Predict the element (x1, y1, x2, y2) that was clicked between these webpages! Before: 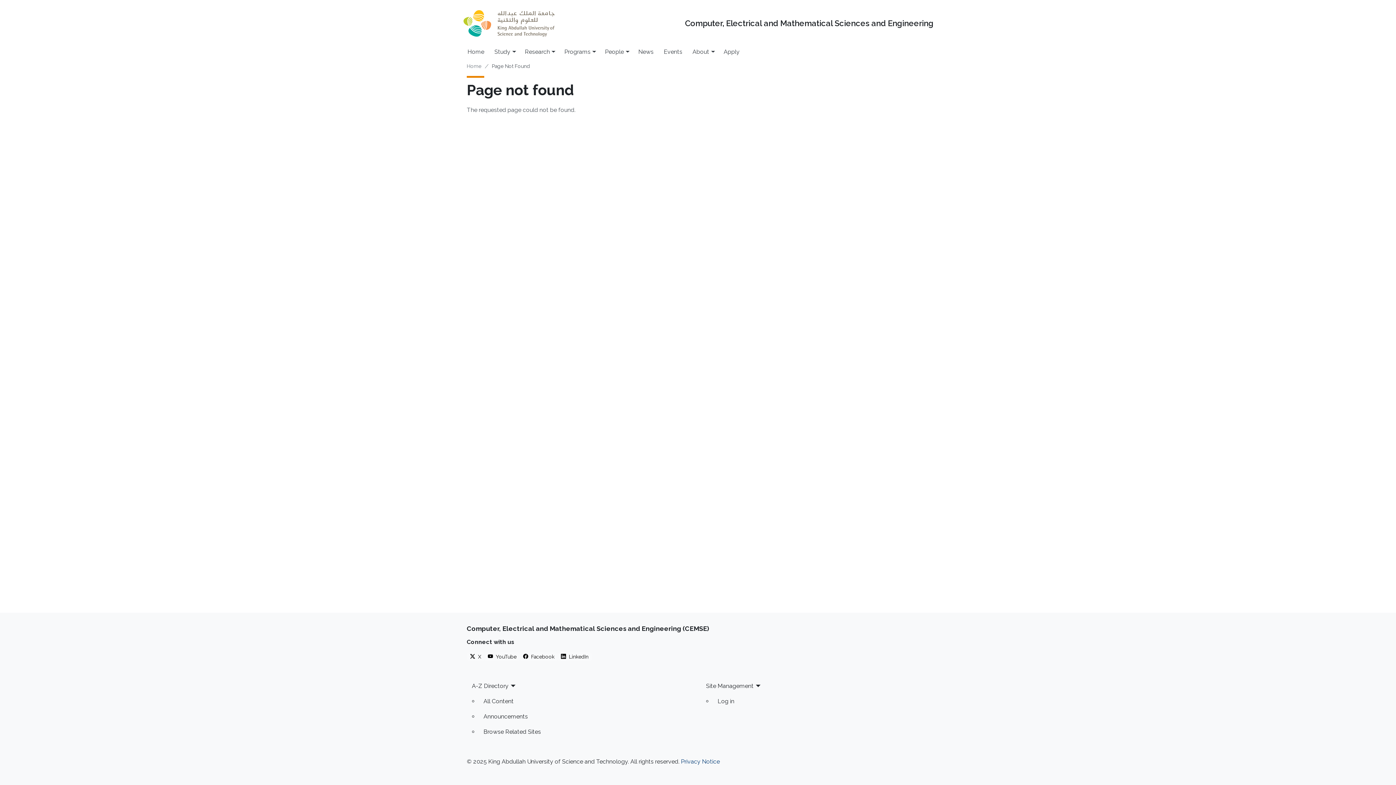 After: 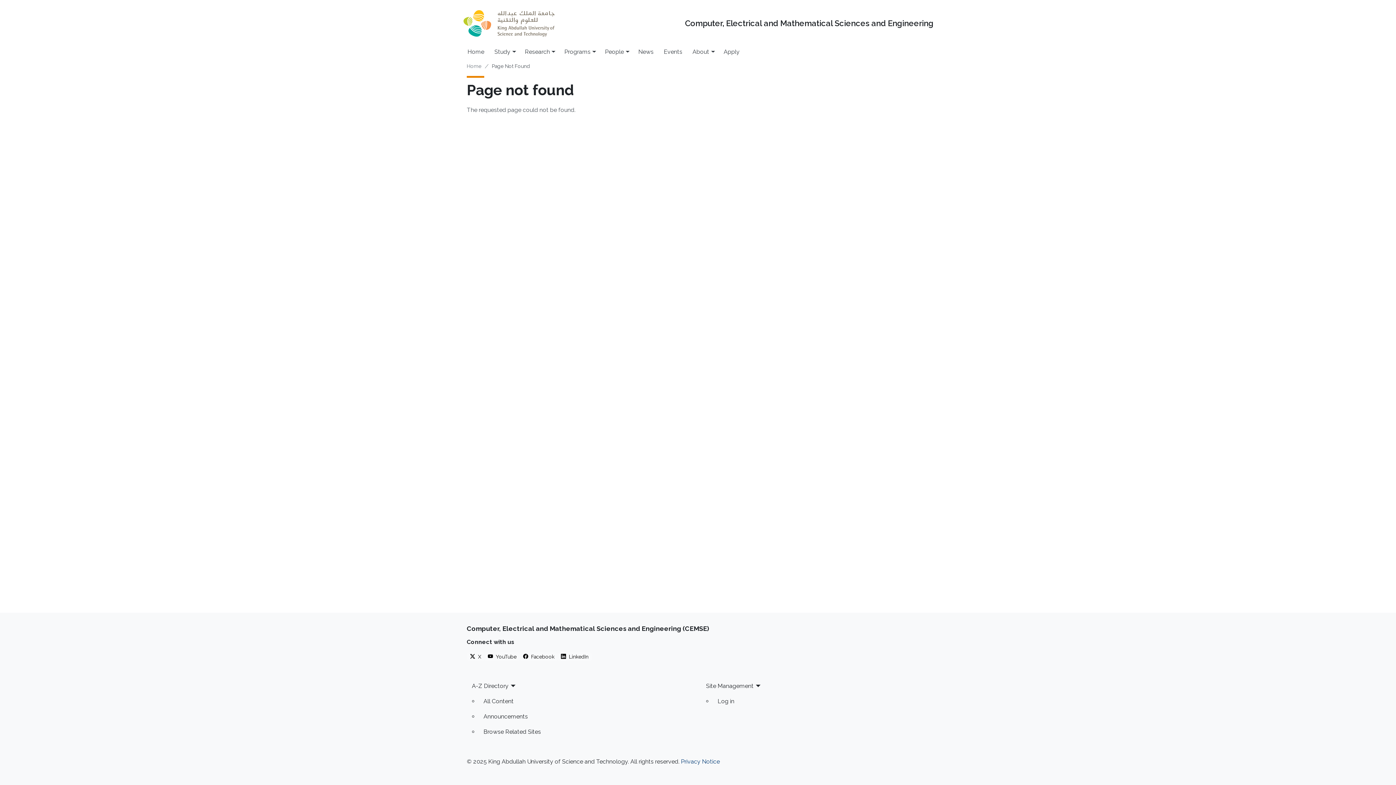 Action: label: A-Z Directory bbox: (466, 678, 695, 694)